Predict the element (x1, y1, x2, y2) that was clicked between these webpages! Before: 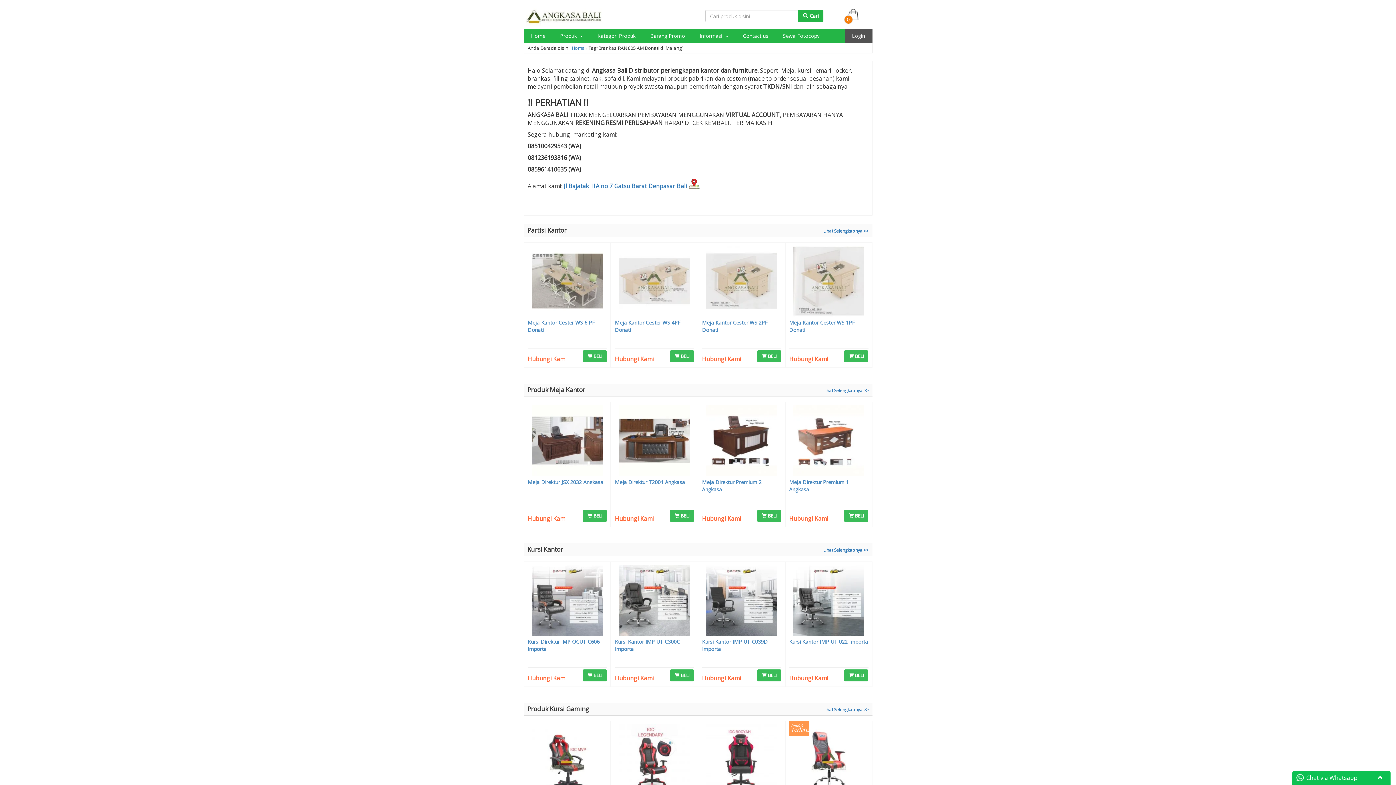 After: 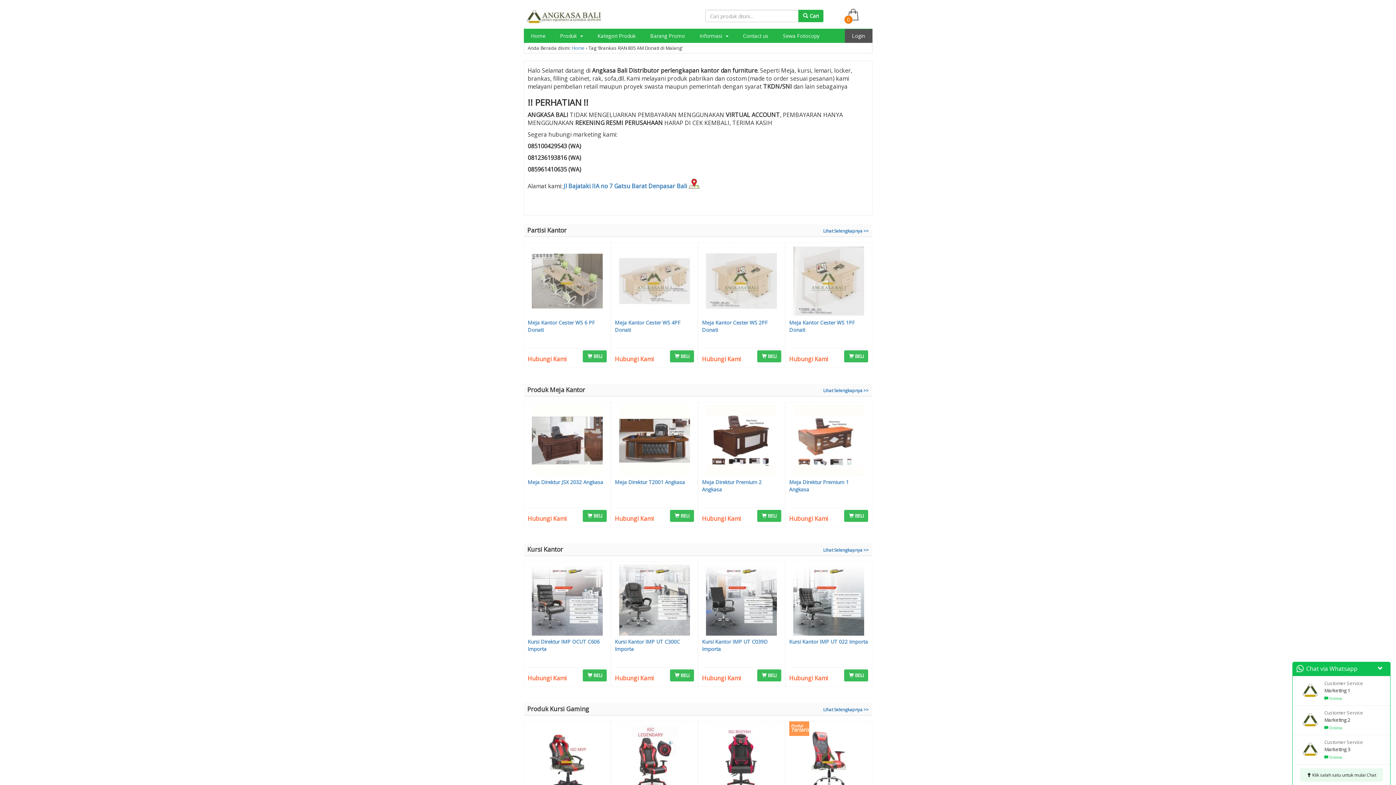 Action: bbox: (1374, 774, 1386, 781)